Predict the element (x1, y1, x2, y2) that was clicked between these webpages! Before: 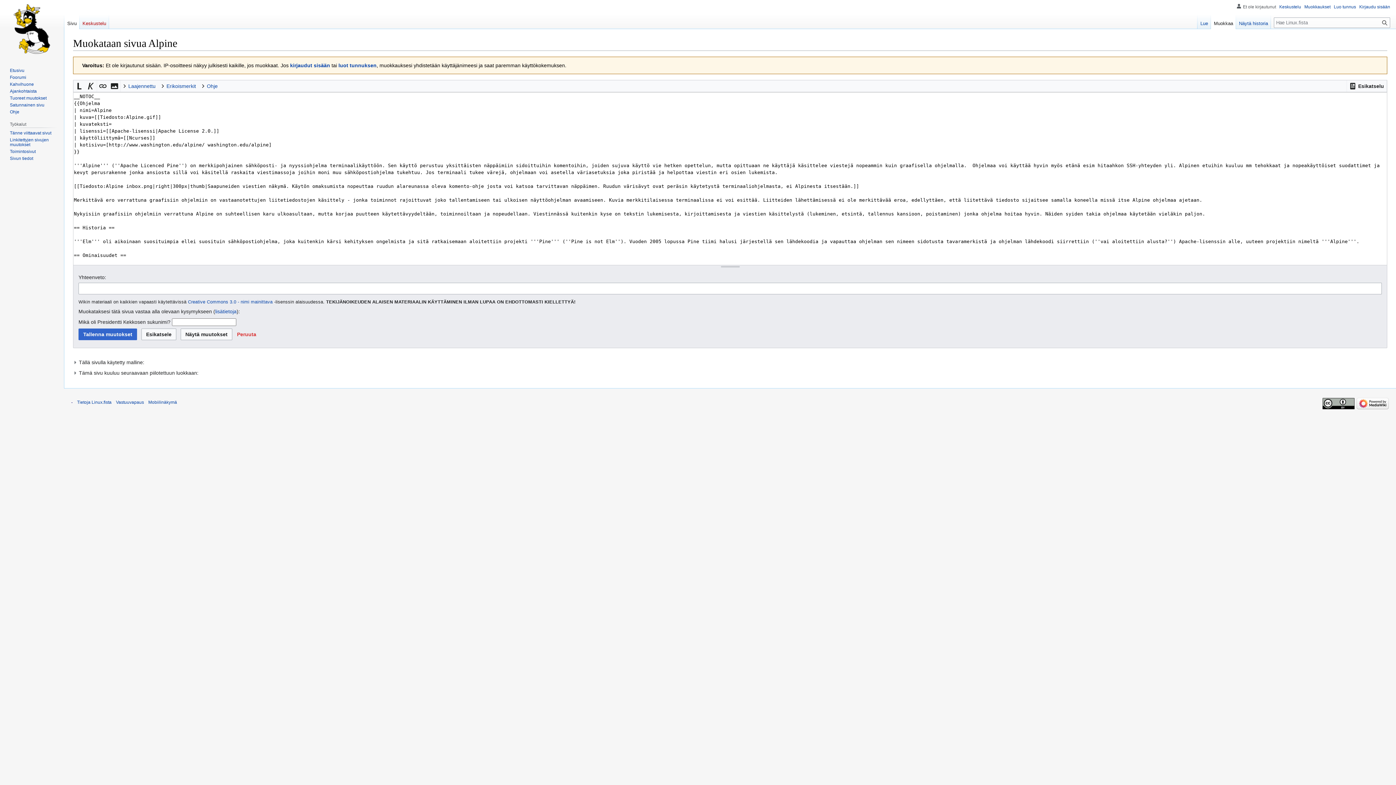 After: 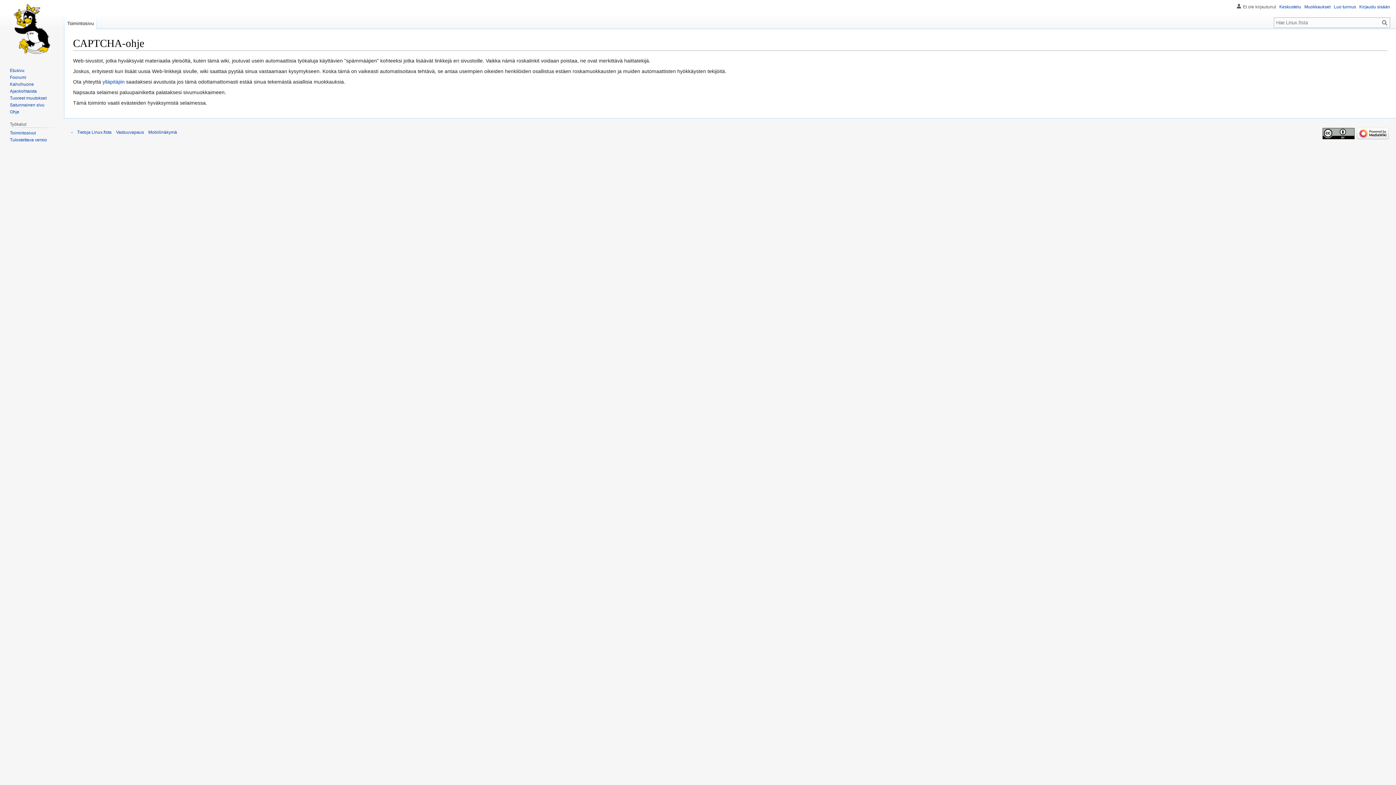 Action: bbox: (215, 308, 236, 314) label: lisätietoja